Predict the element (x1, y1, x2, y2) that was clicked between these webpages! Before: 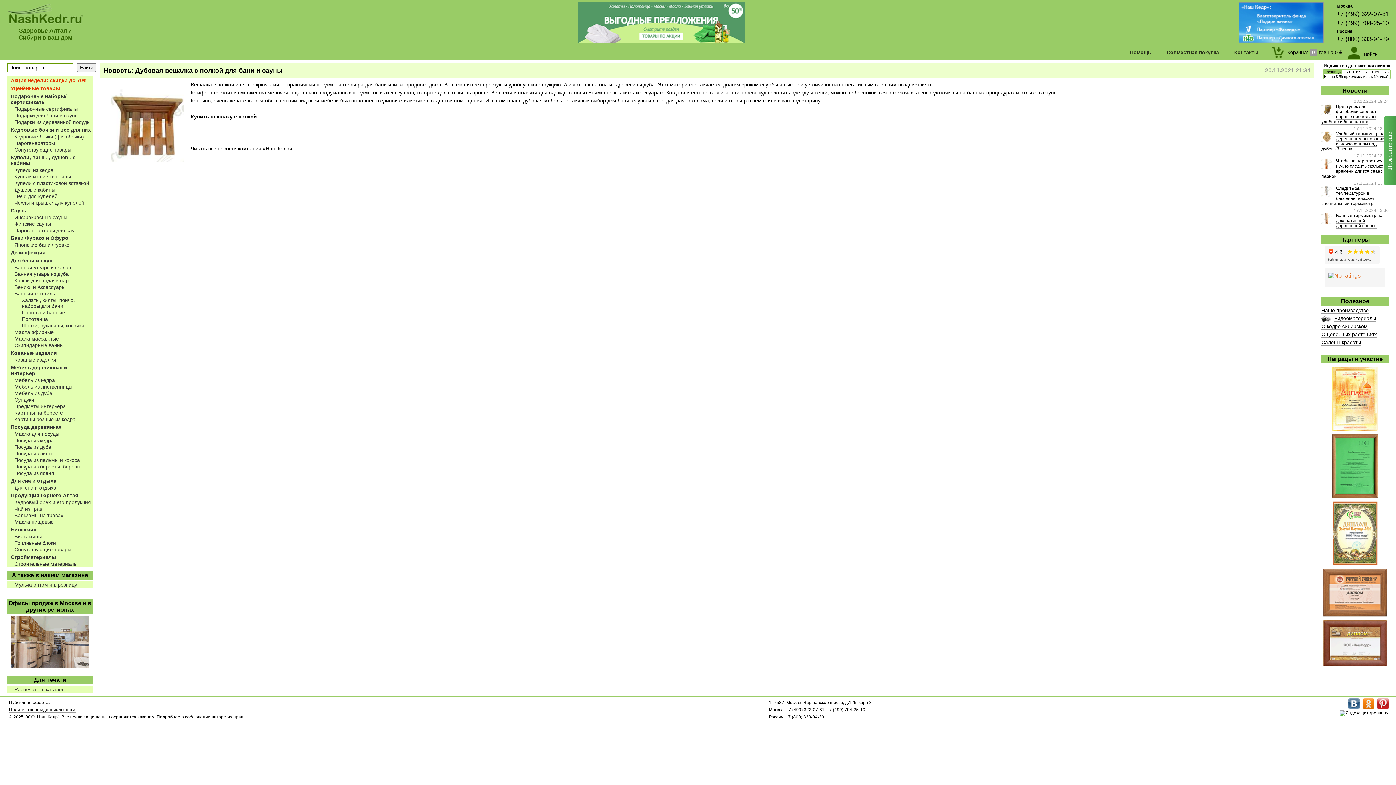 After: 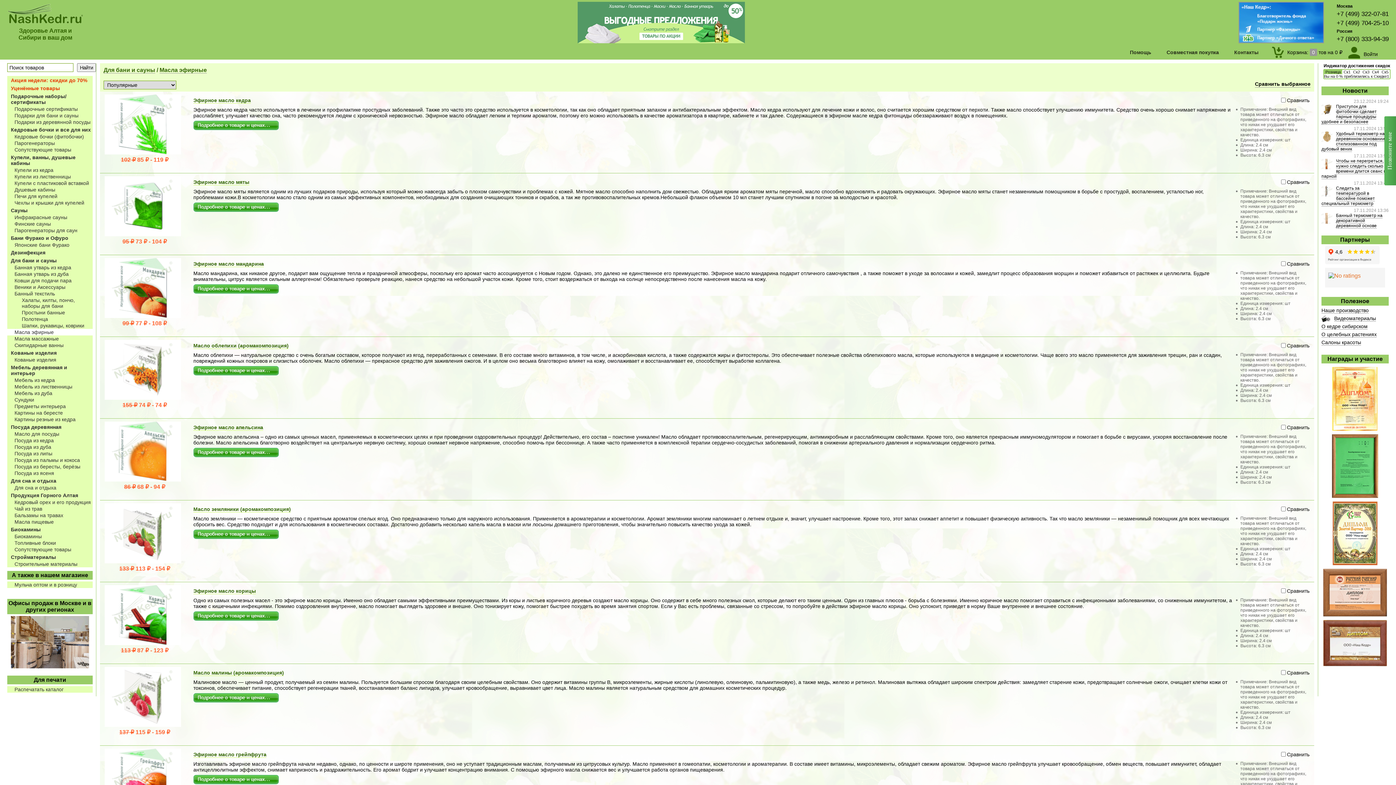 Action: label: Масла эфирные bbox: (7, 329, 92, 335)